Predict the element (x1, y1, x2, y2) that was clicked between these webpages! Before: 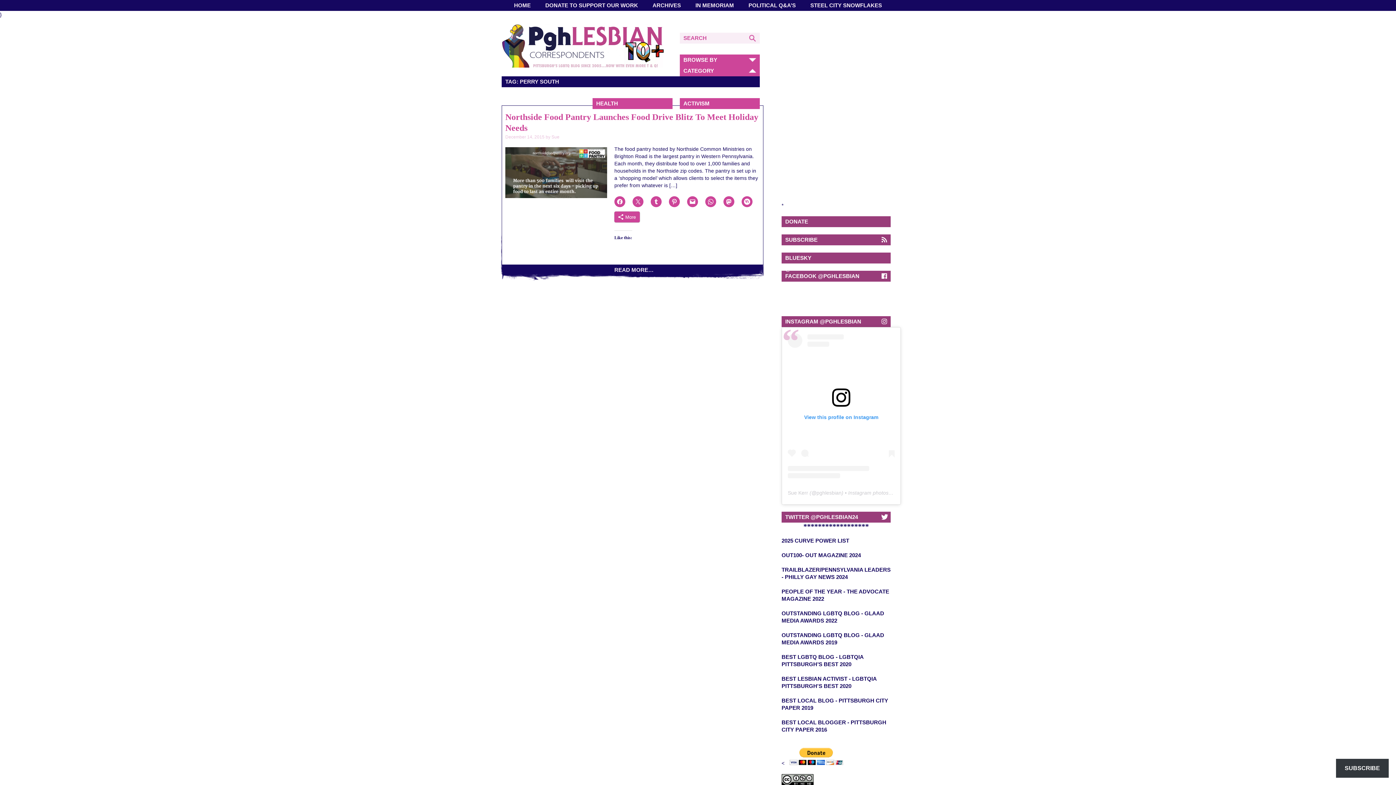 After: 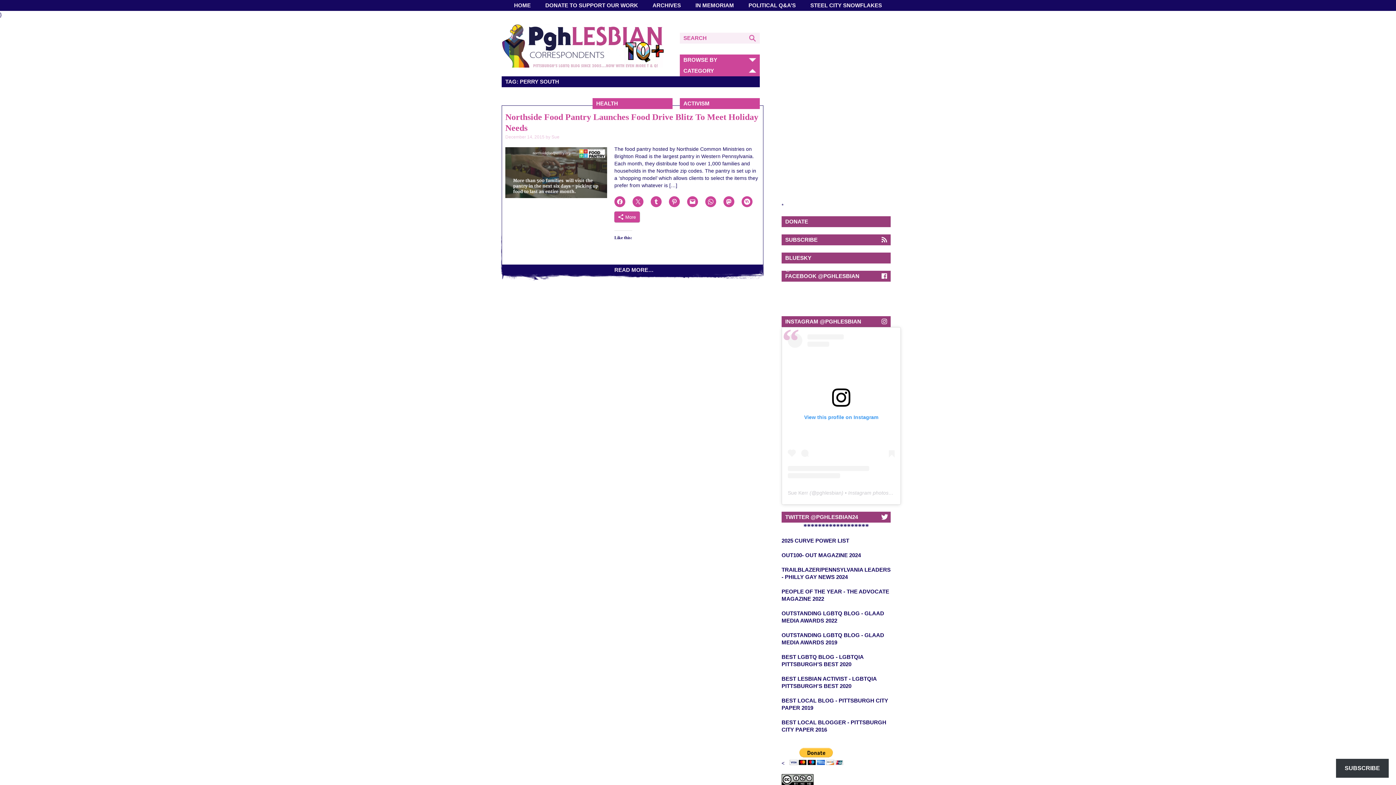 Action: bbox: (723, 196, 734, 207)